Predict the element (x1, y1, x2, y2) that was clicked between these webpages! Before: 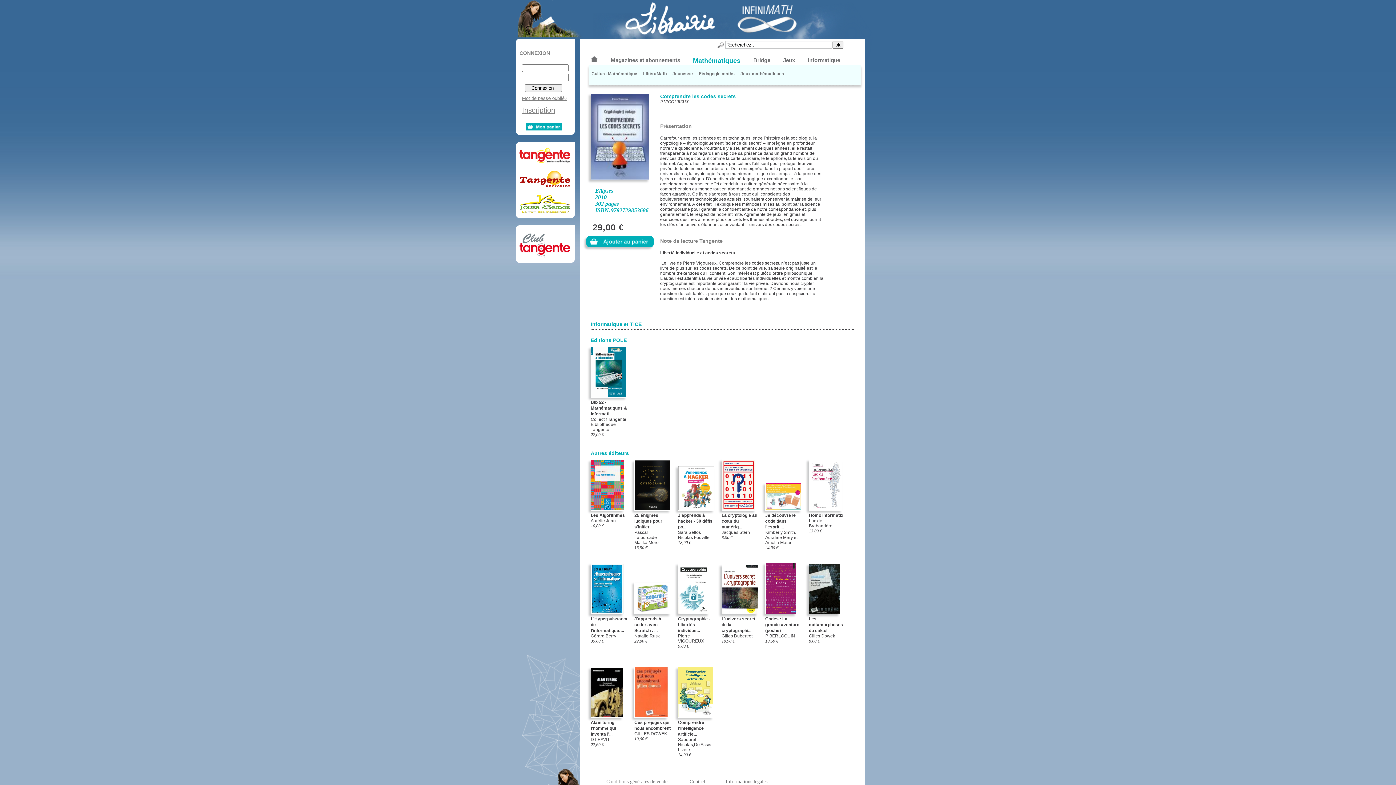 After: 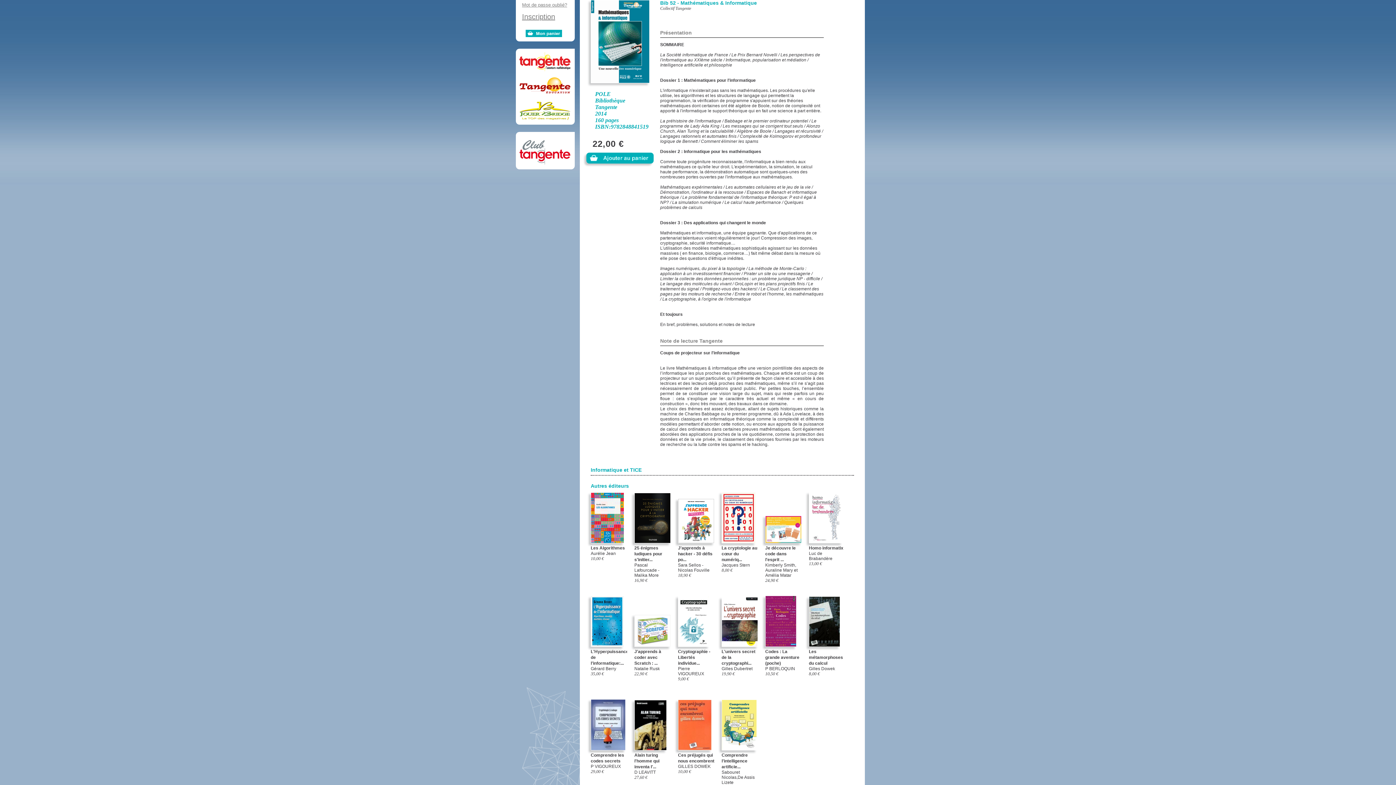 Action: bbox: (765, 459, 801, 510)